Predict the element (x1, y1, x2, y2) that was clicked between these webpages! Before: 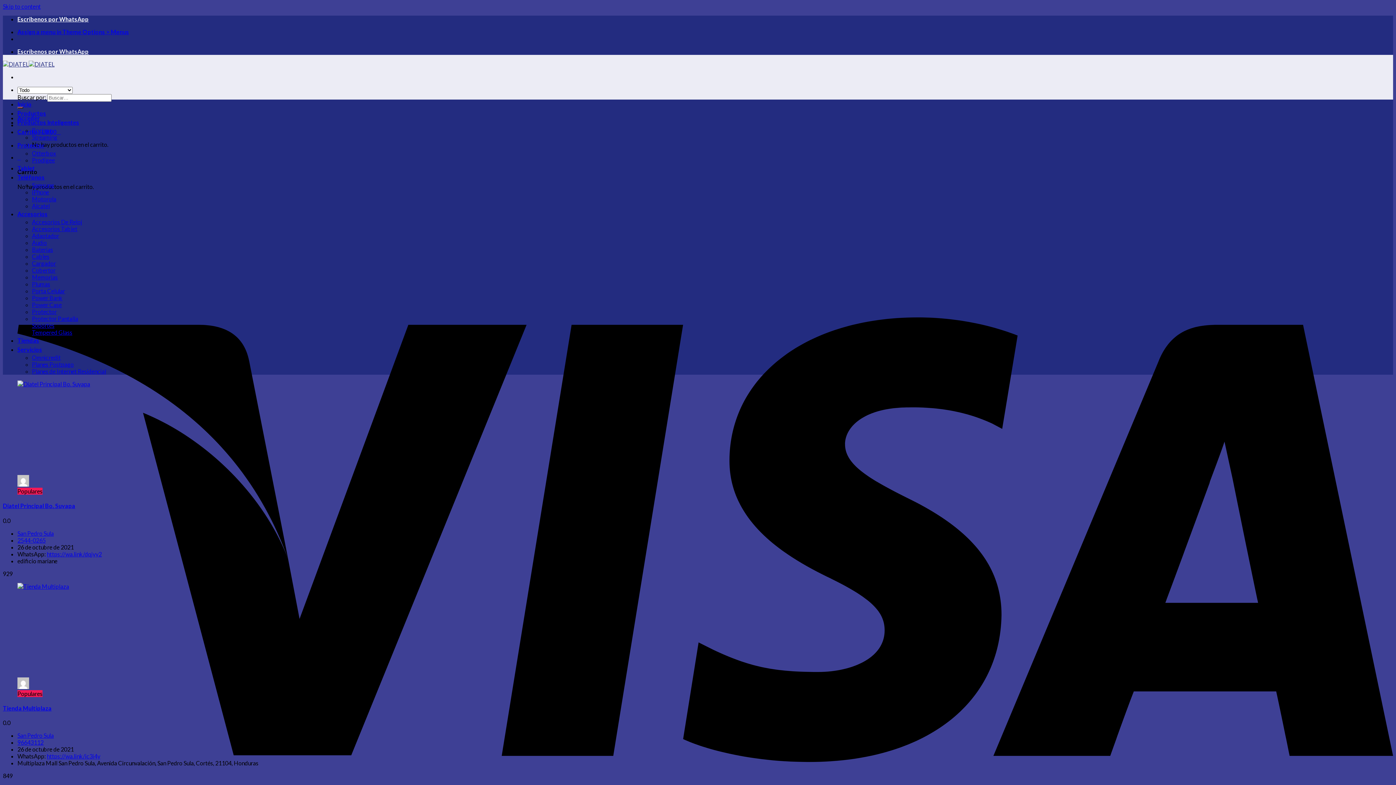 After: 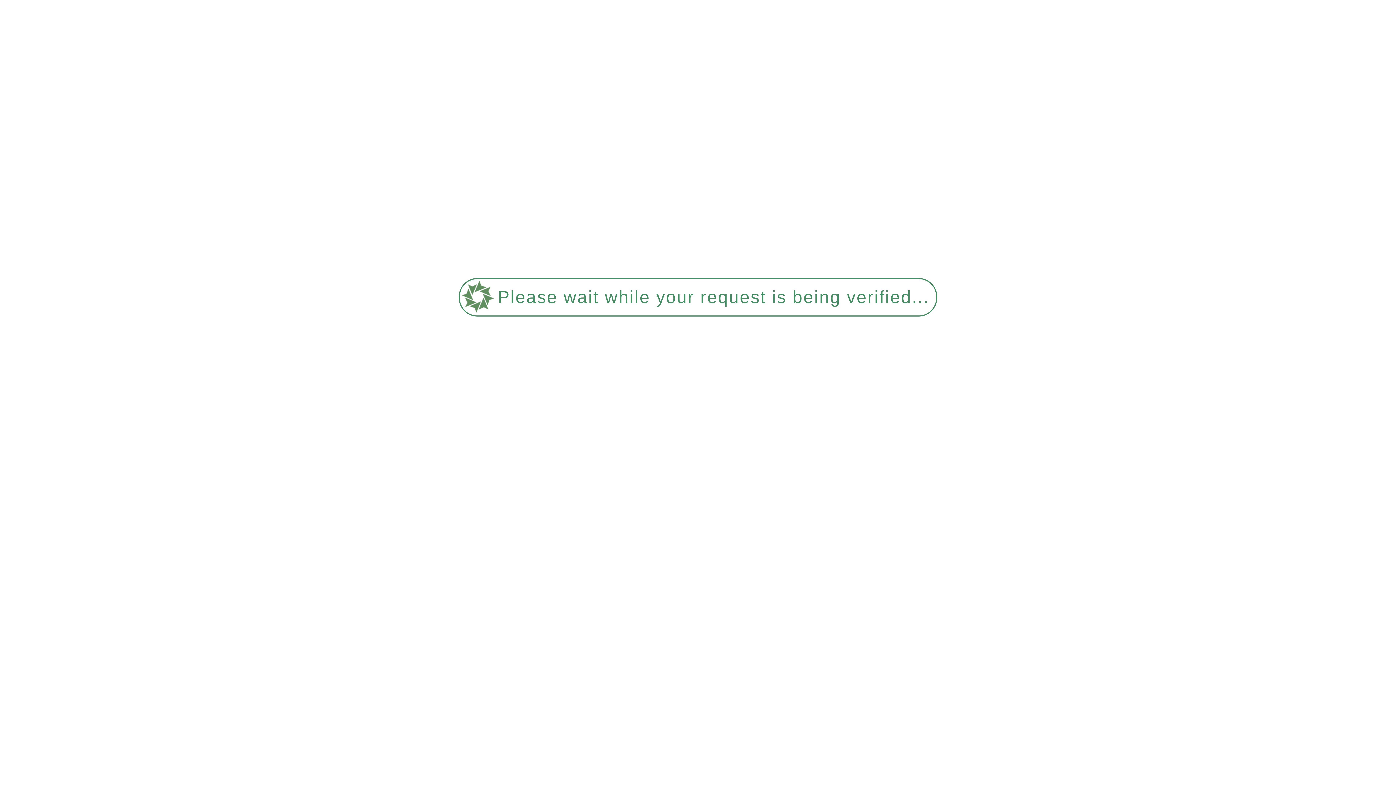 Action: label: Protector Pantalla bbox: (32, 315, 78, 322)